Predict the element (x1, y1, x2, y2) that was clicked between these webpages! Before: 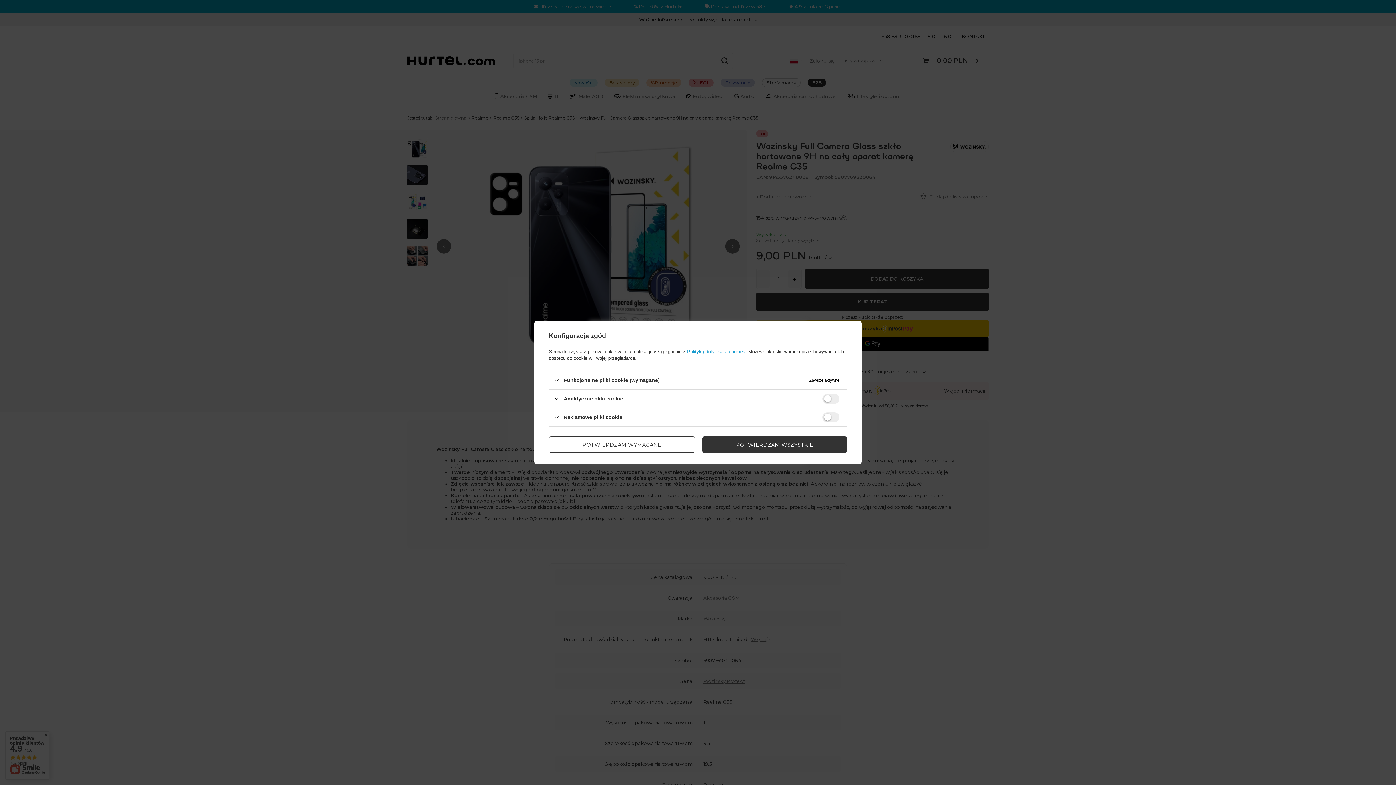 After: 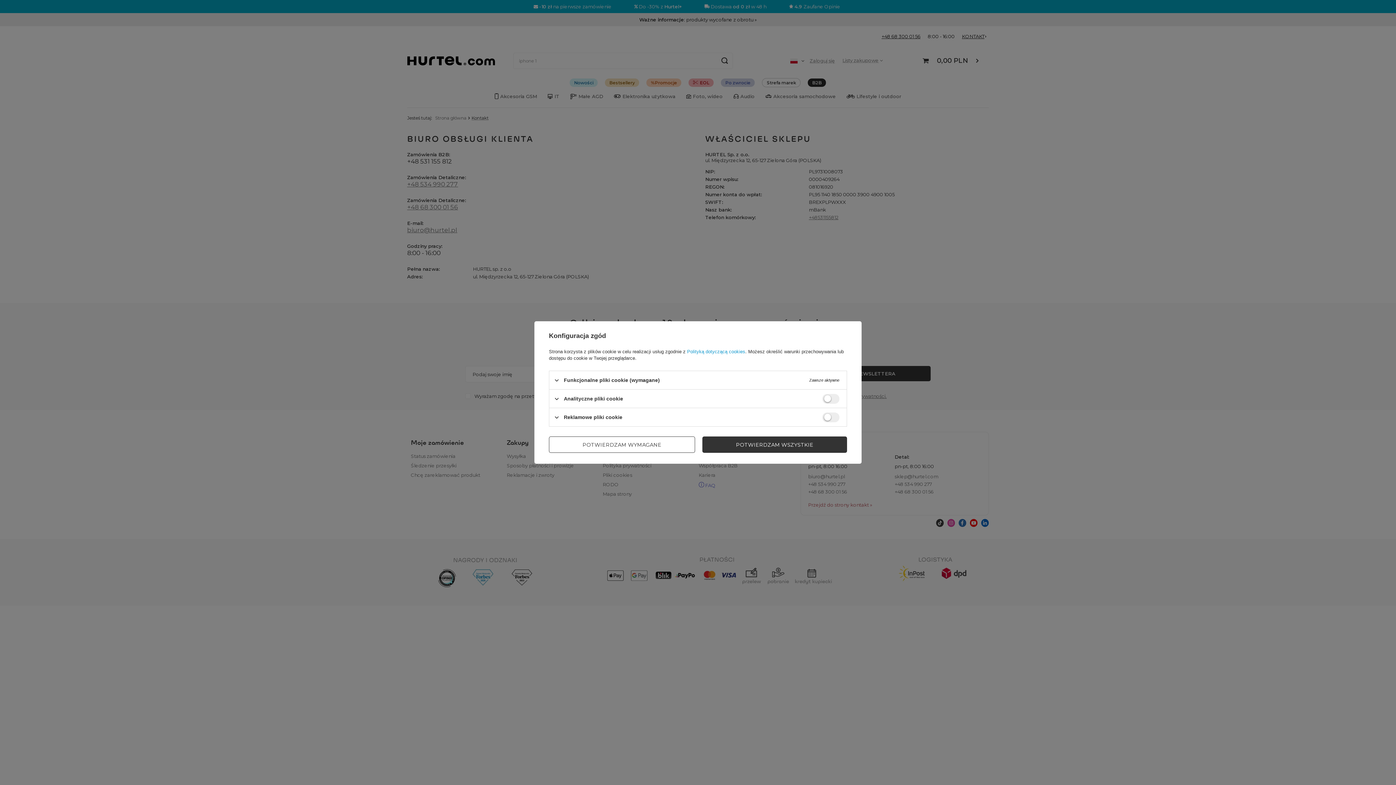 Action: bbox: (687, 349, 745, 354) label: Polityką dotyczącą cookies